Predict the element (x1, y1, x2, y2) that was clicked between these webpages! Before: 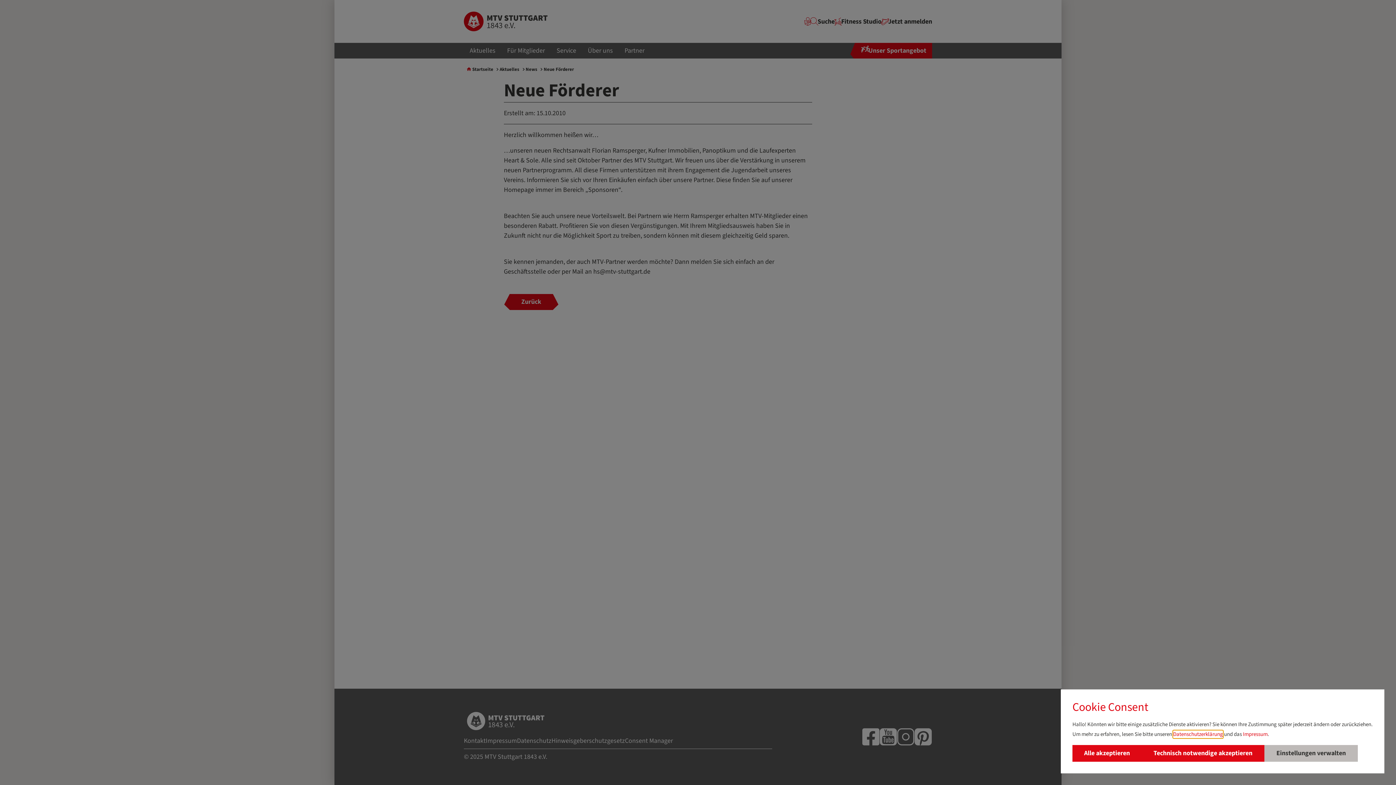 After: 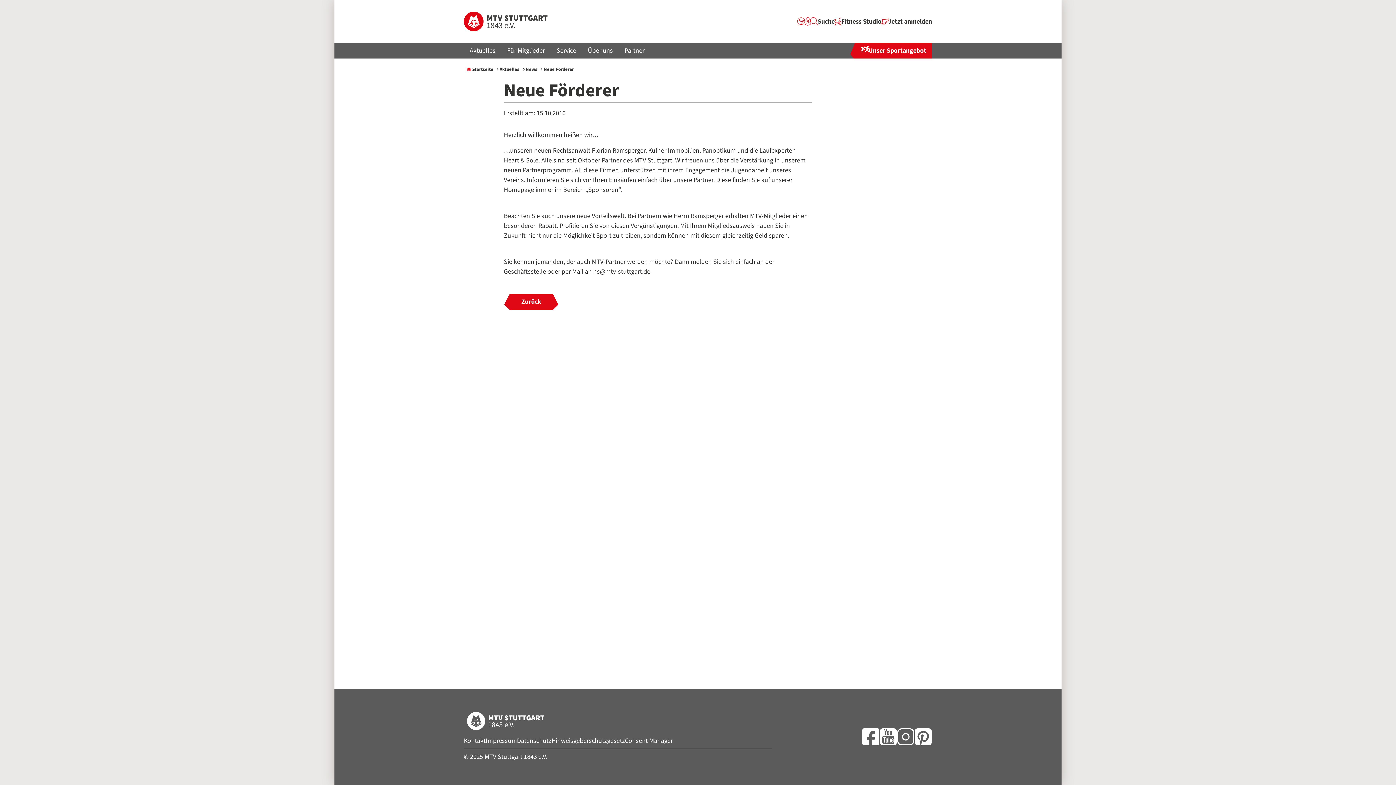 Action: label: Alle akzeptieren bbox: (1072, 745, 1141, 762)